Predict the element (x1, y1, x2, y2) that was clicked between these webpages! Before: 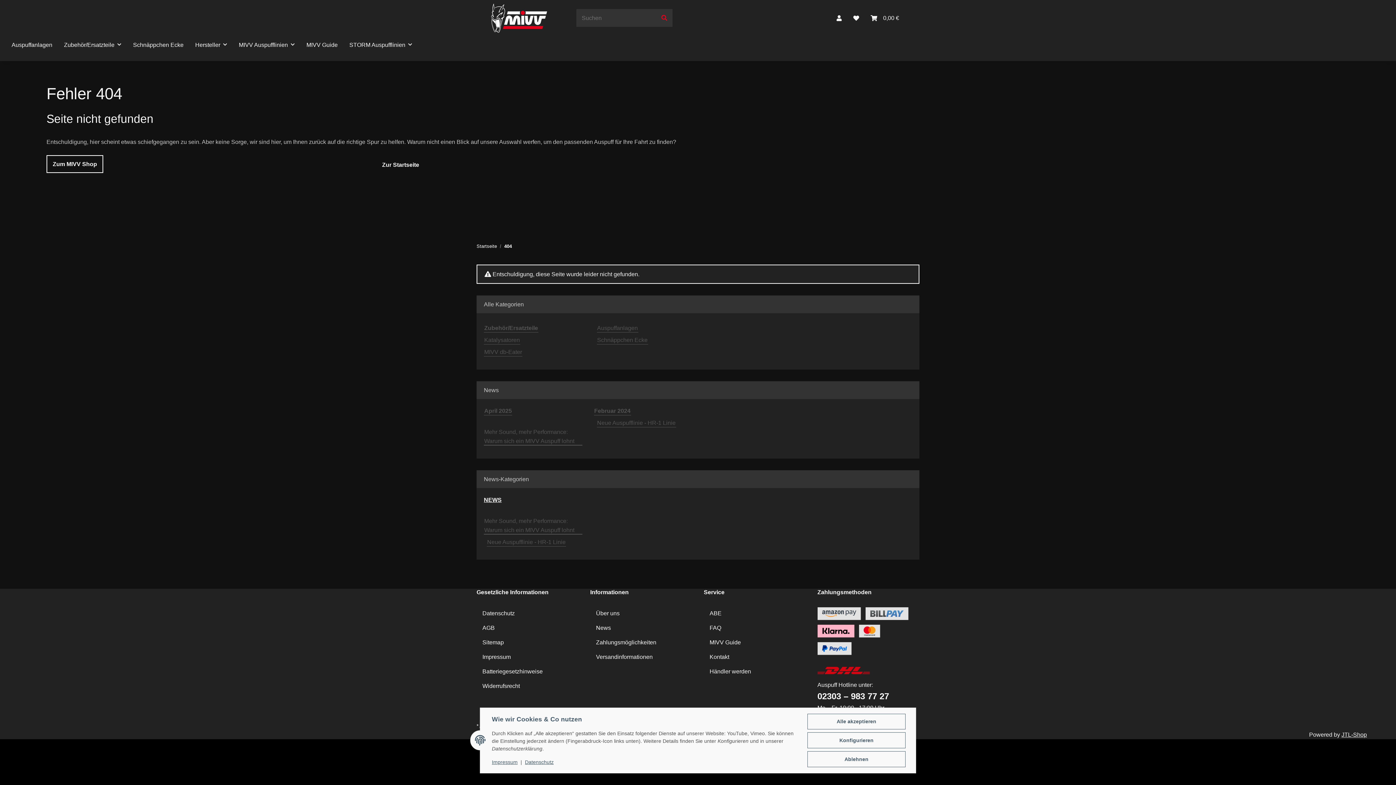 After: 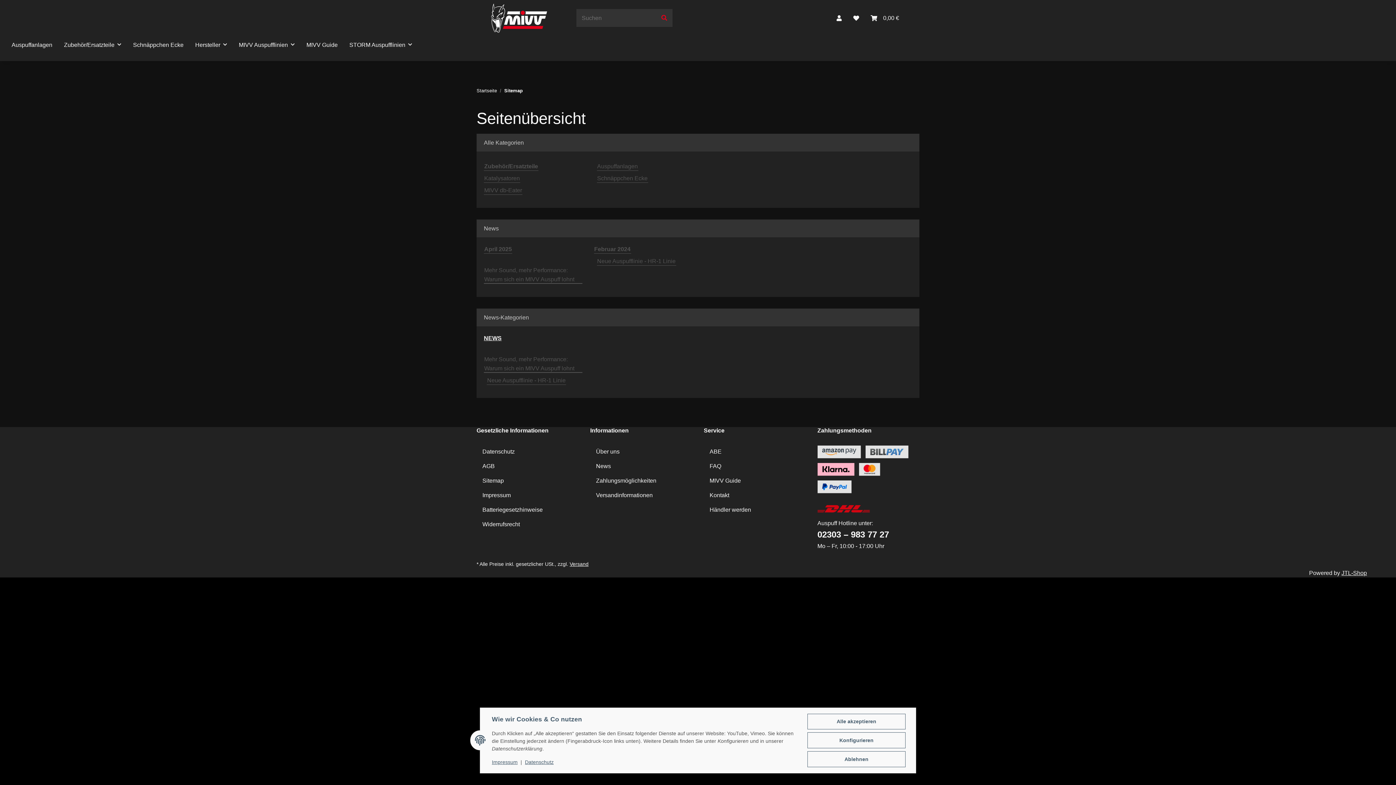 Action: label: Sitemap bbox: (476, 636, 578, 648)